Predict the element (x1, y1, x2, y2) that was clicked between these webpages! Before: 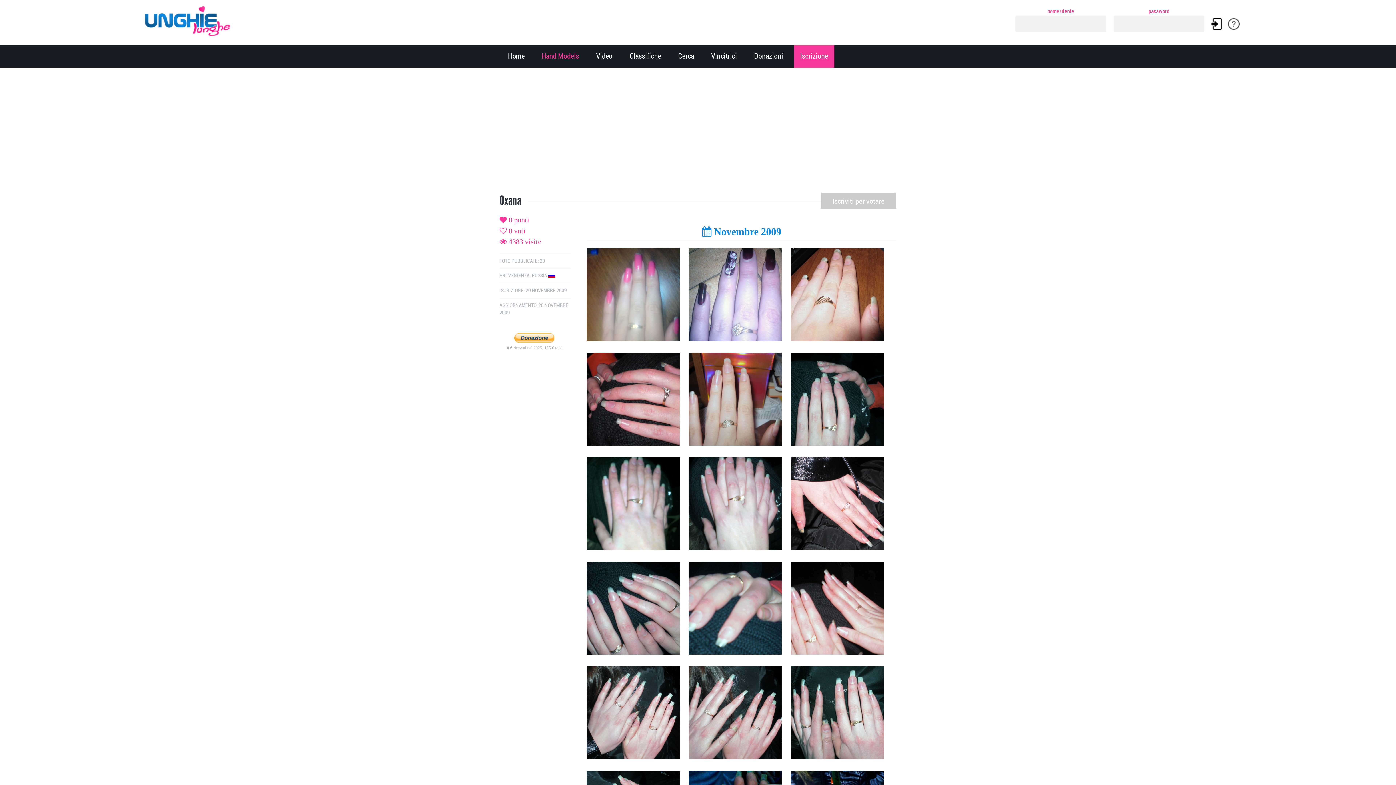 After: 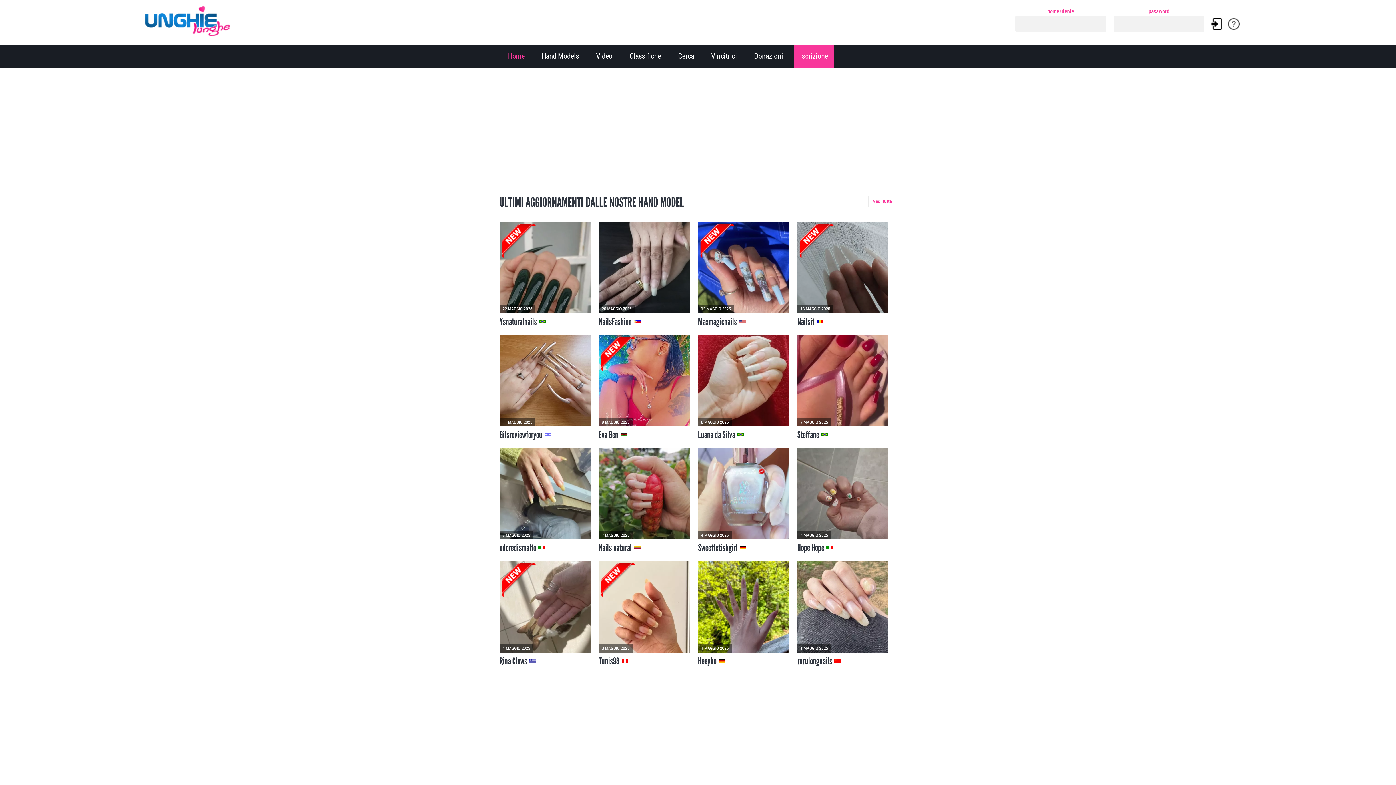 Action: bbox: (501, 45, 531, 67) label: Home